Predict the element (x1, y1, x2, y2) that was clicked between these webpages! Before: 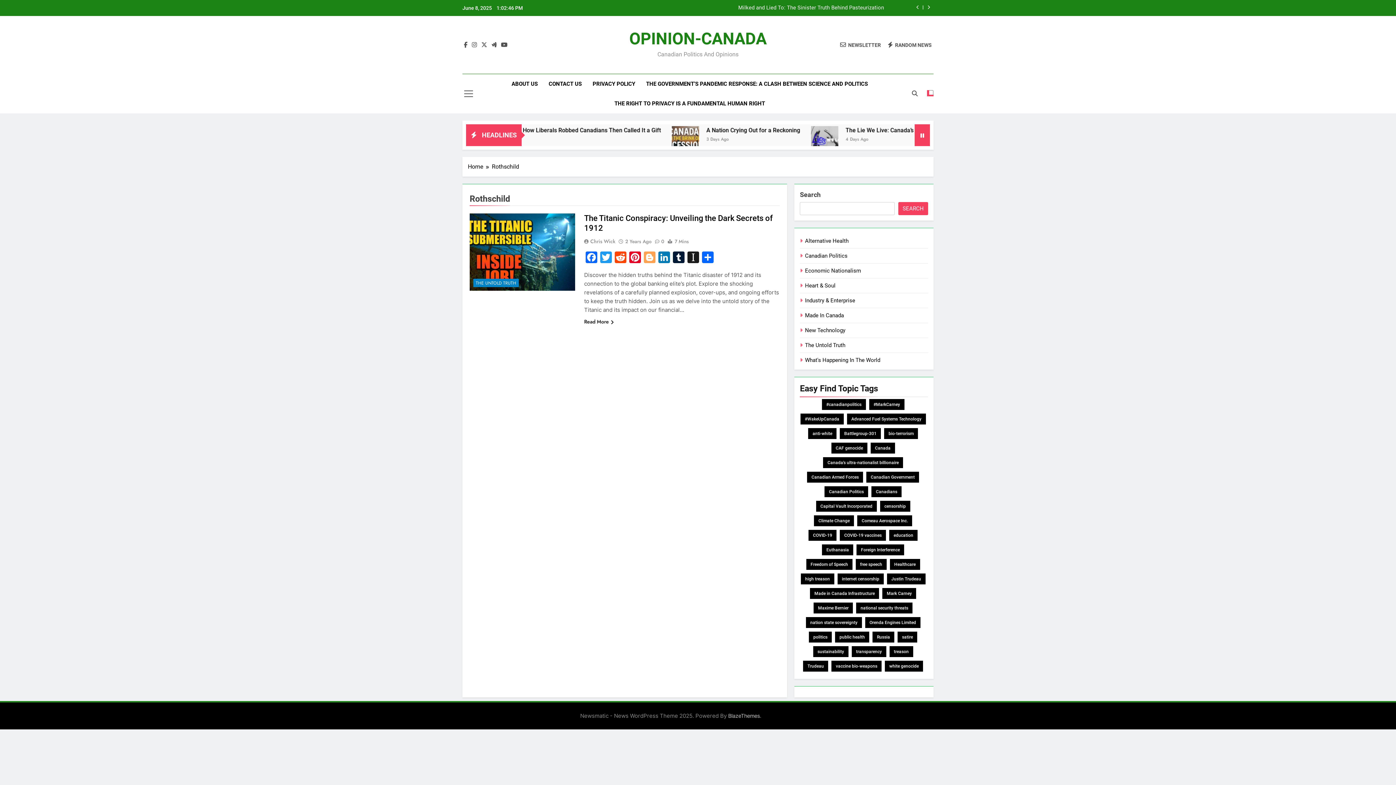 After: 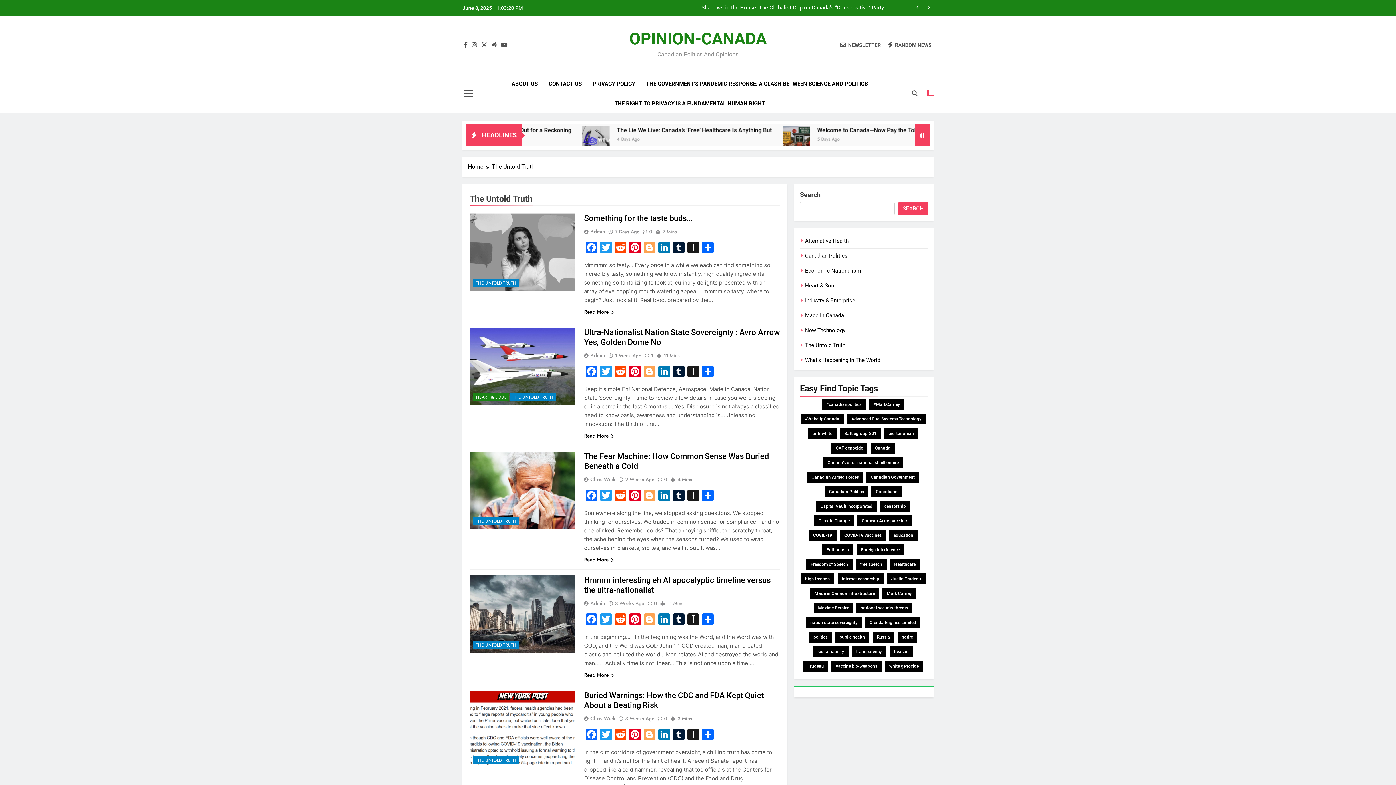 Action: label: THE UNTOLD TRUTH bbox: (473, 279, 518, 287)